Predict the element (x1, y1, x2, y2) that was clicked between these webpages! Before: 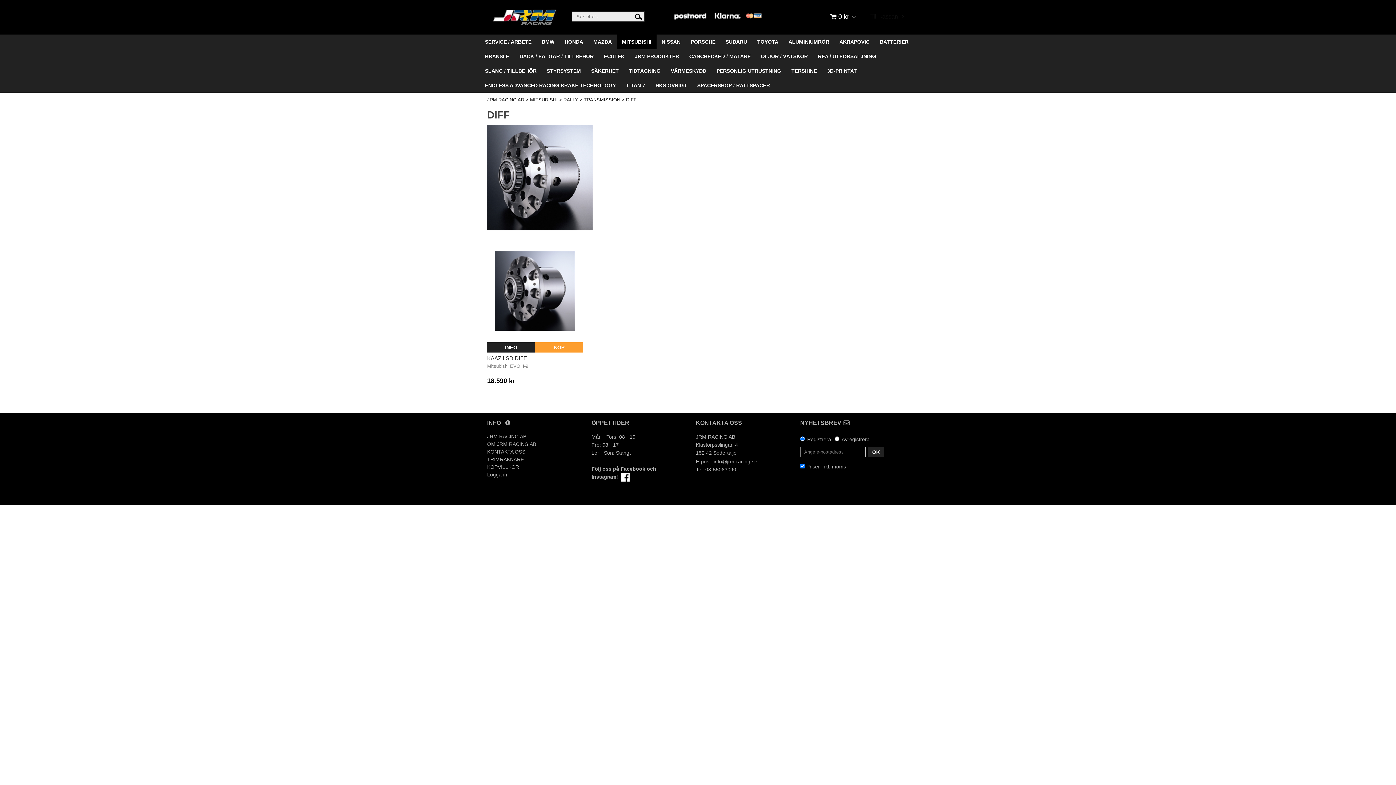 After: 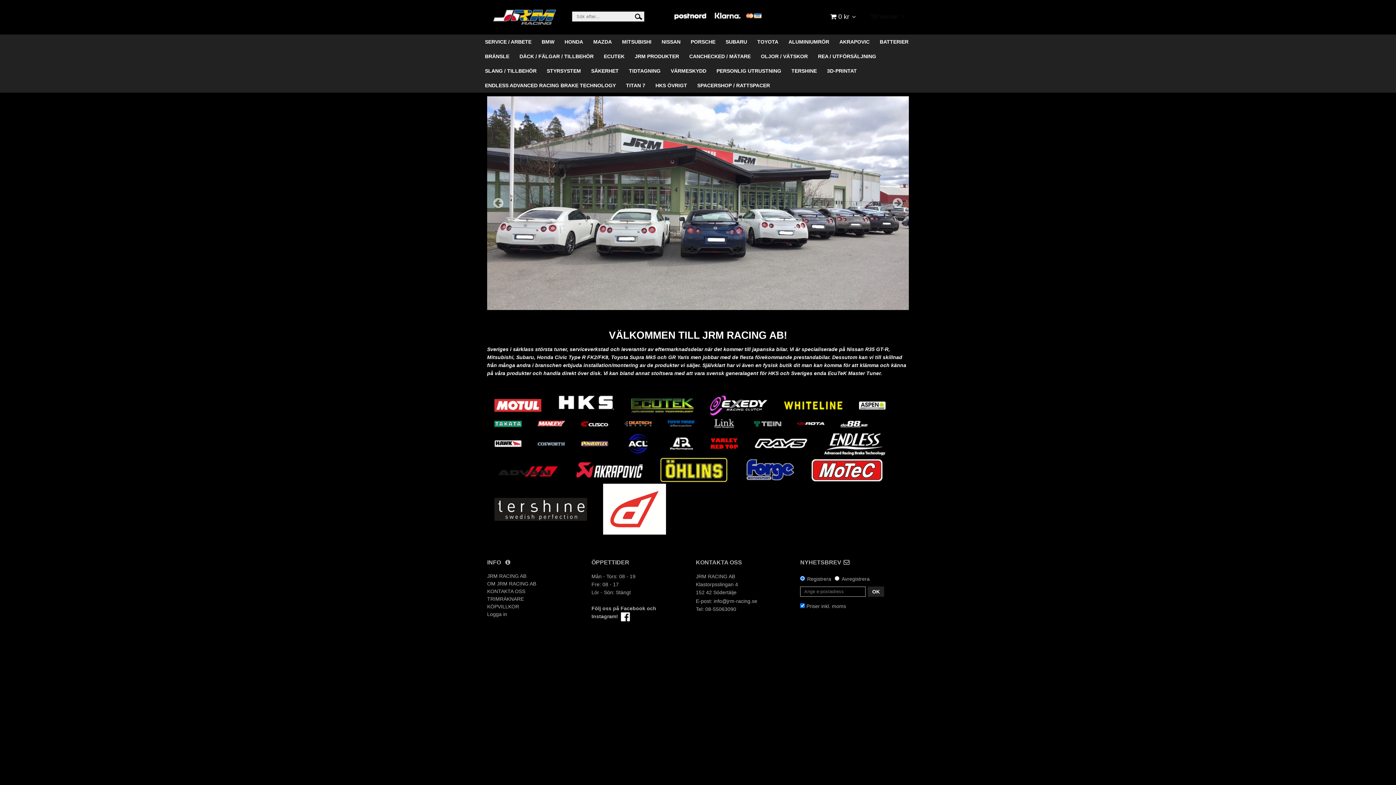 Action: bbox: (487, 432, 526, 440) label: JRM RACING AB